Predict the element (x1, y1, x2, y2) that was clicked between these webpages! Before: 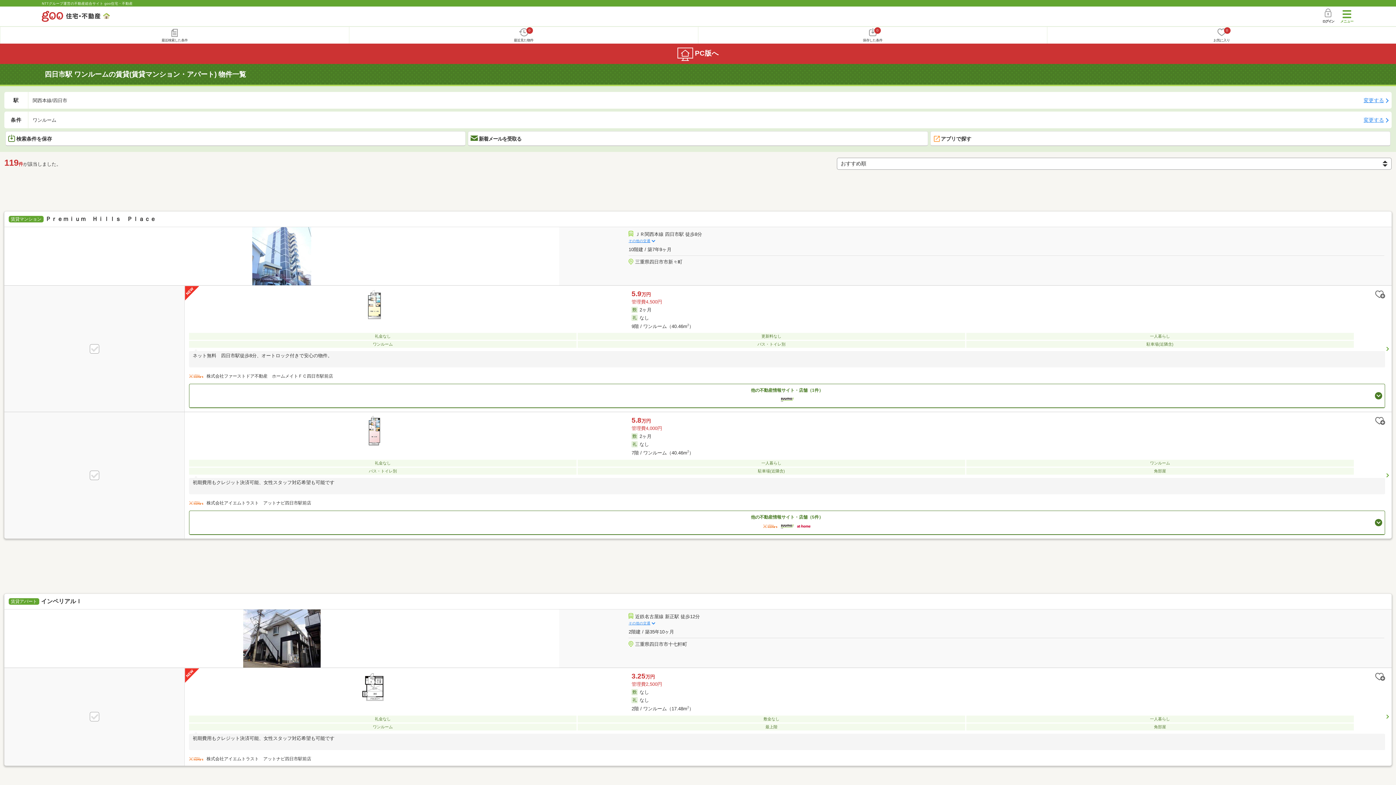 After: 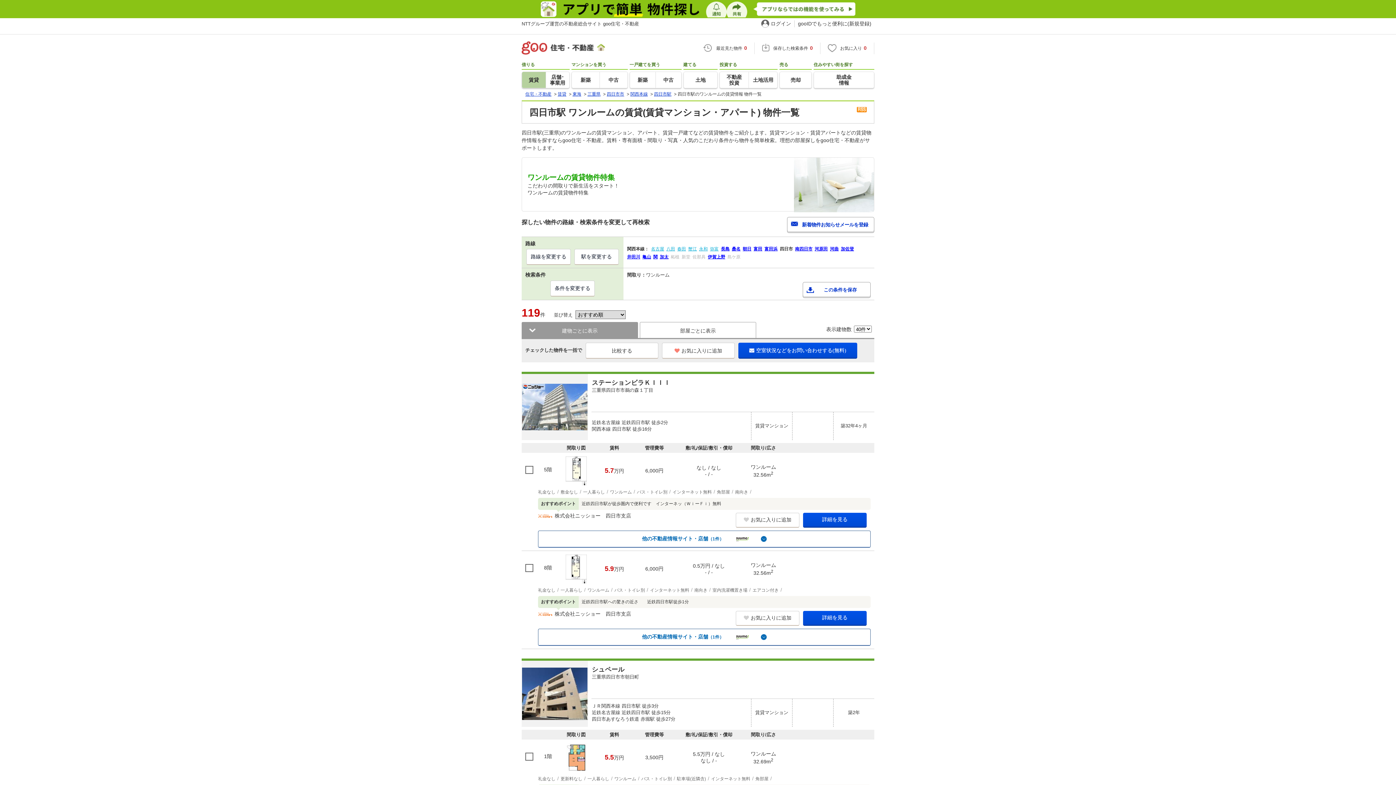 Action: bbox: (0, 43, 1396, 64) label: PC版へ